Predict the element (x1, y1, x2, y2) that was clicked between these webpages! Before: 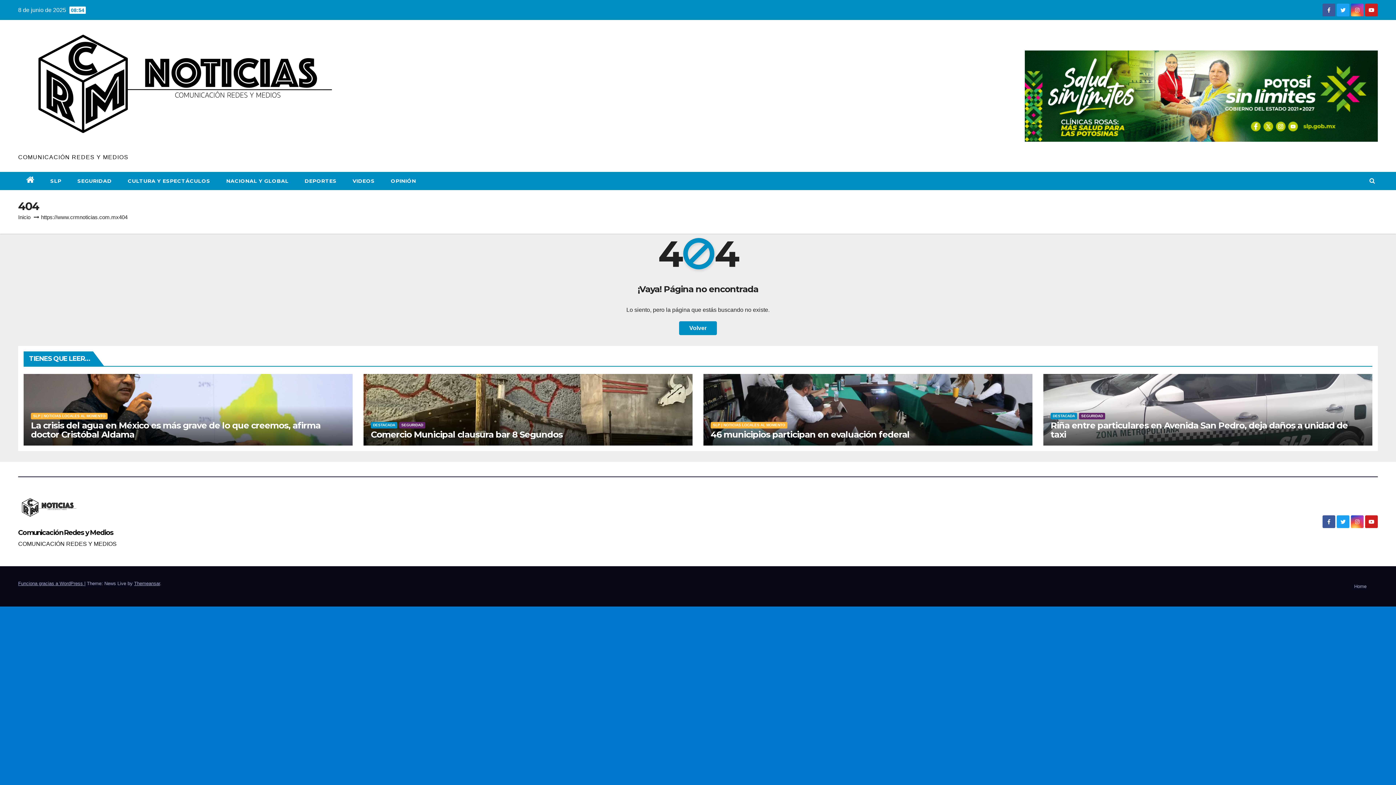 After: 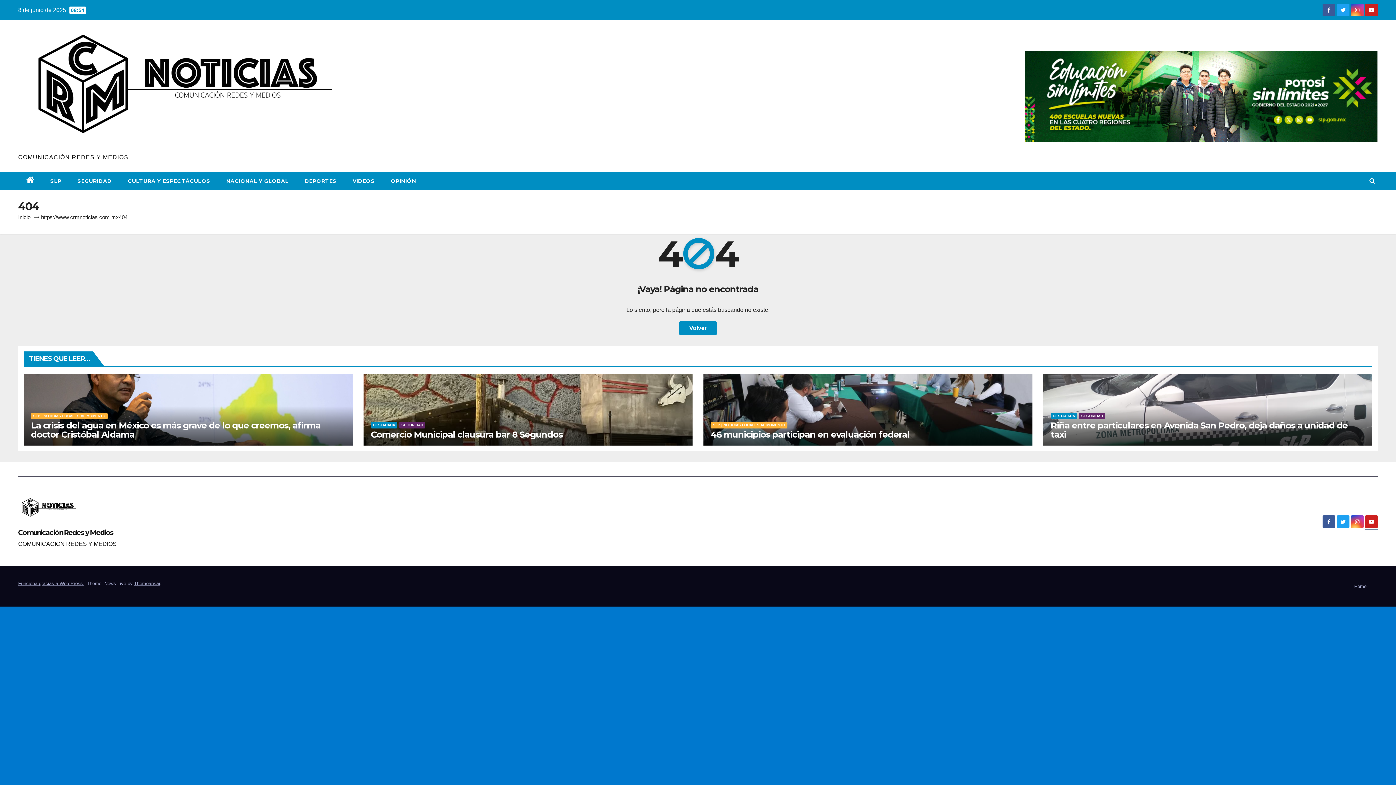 Action: bbox: (1365, 523, 1378, 529)